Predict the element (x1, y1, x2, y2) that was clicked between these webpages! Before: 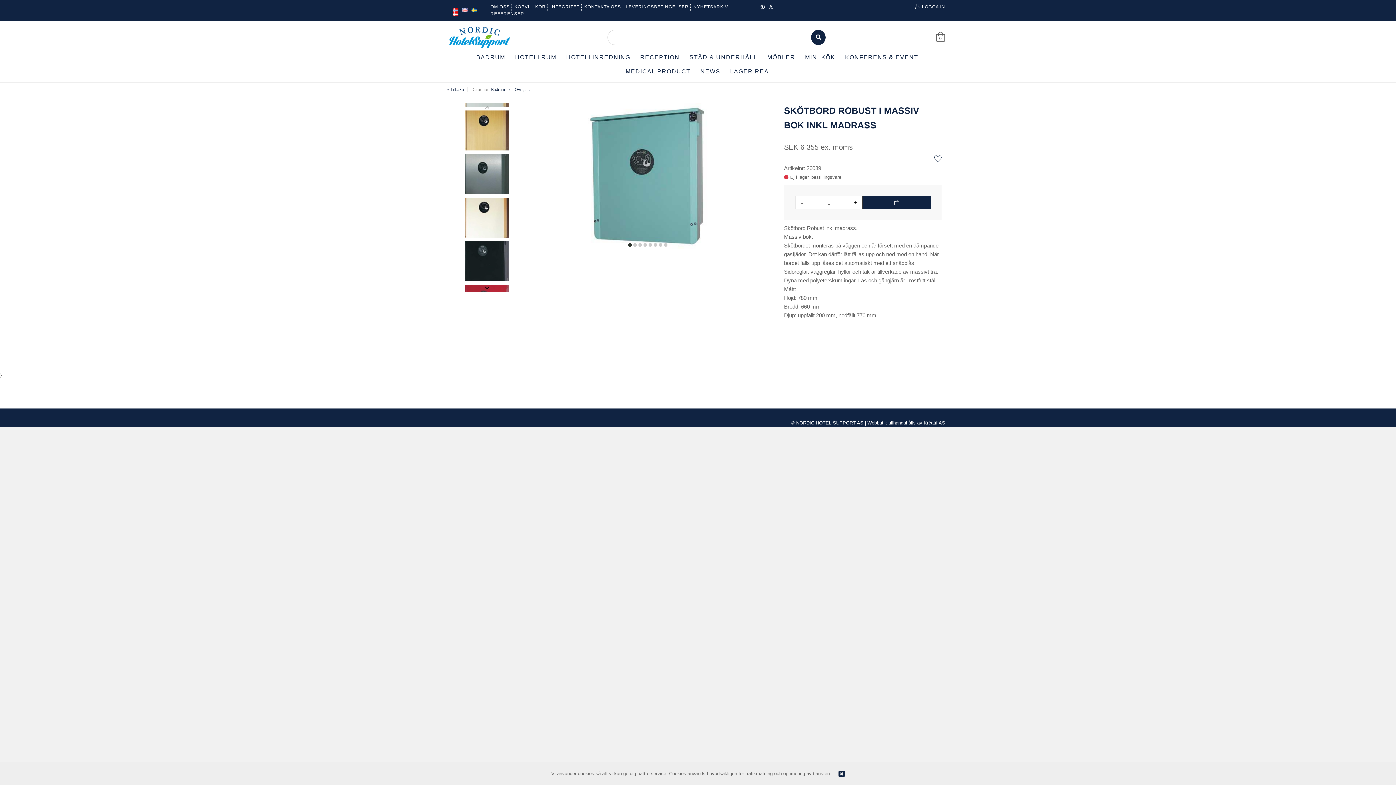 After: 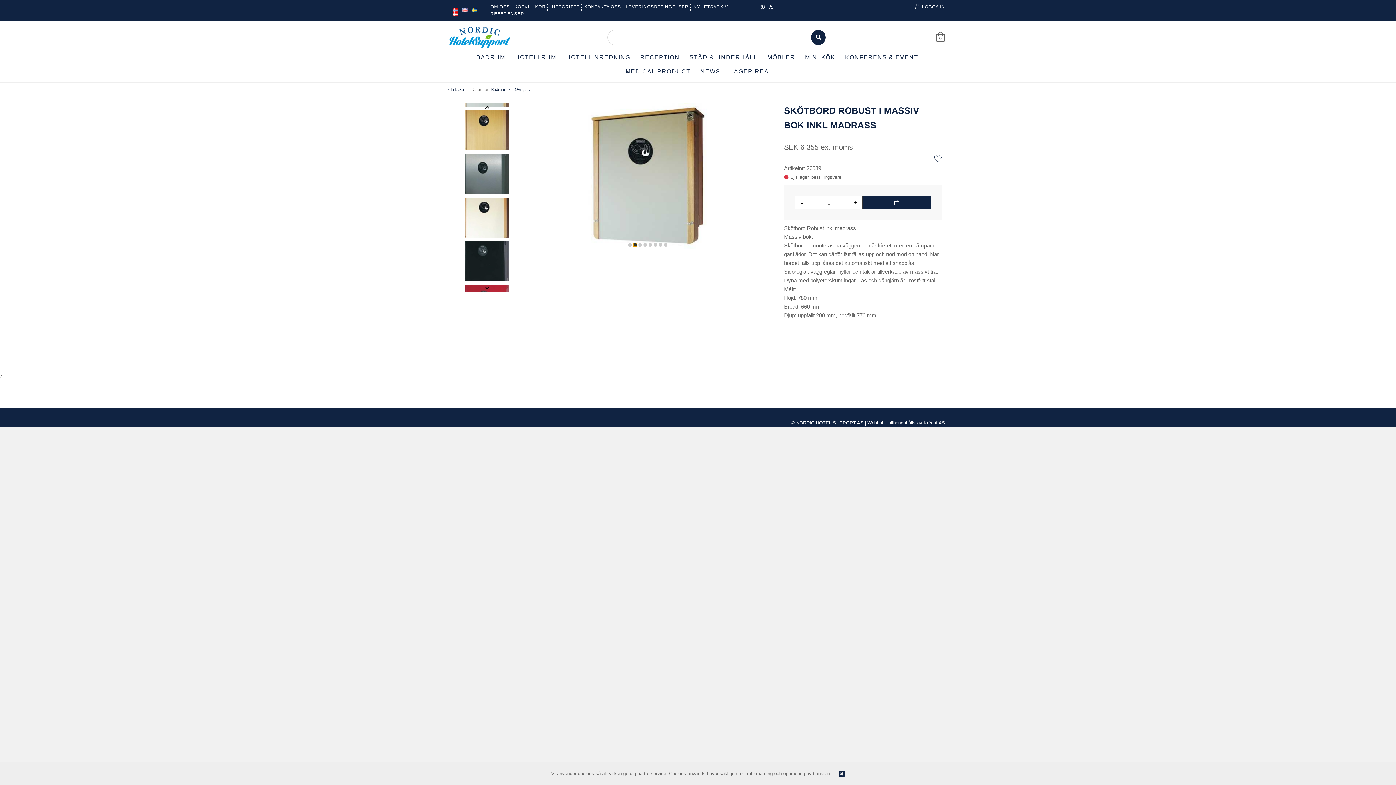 Action: label: item 1 bbox: (633, 243, 637, 246)